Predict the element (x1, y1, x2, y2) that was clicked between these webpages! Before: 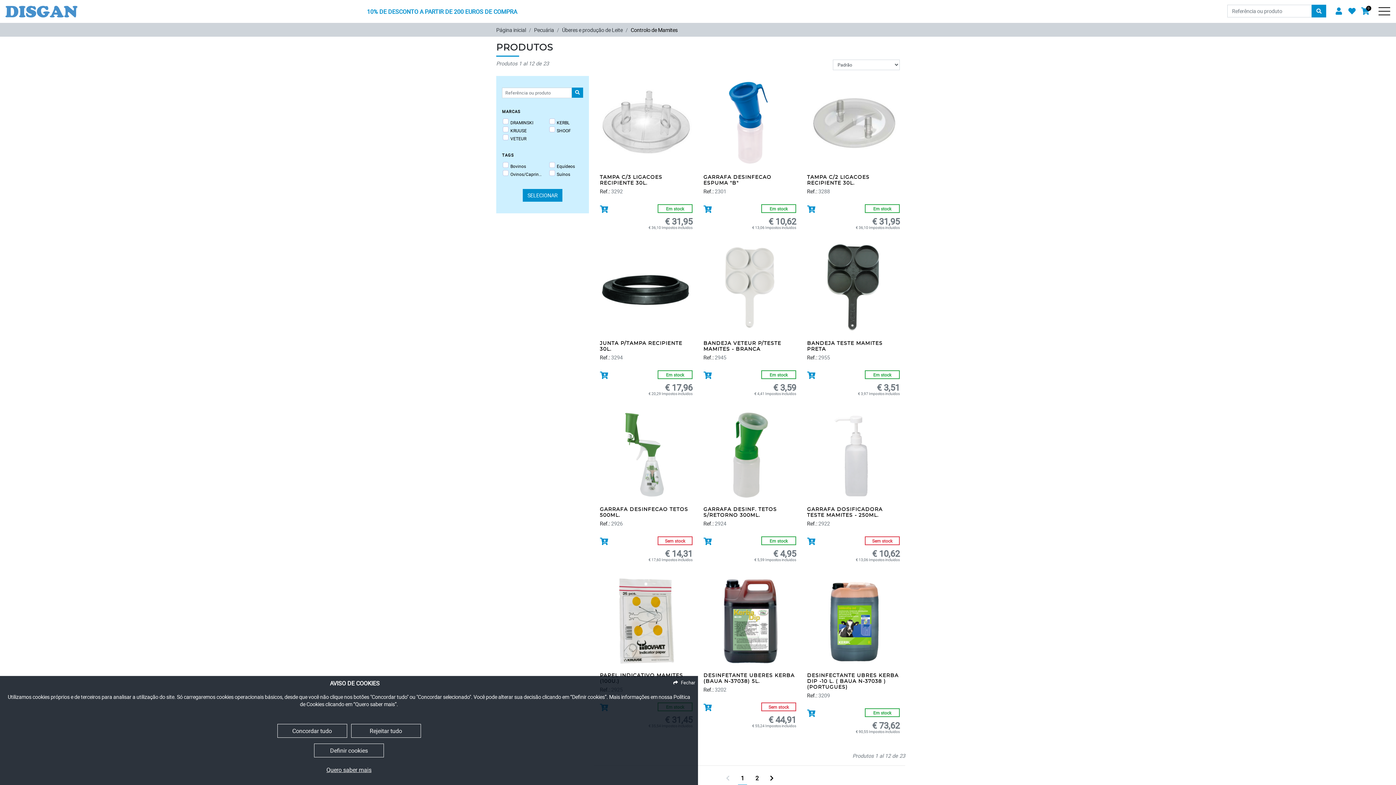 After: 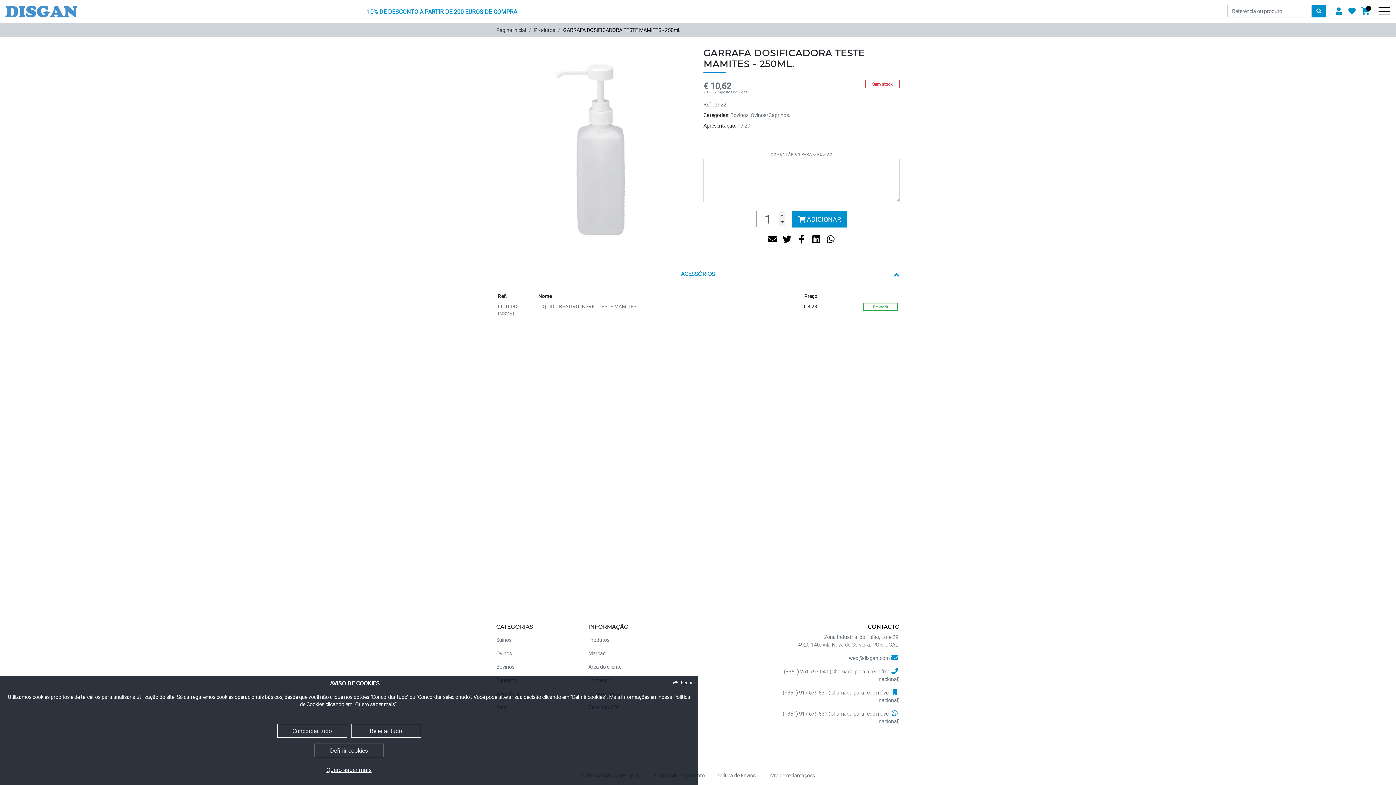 Action: bbox: (807, 536, 815, 547)